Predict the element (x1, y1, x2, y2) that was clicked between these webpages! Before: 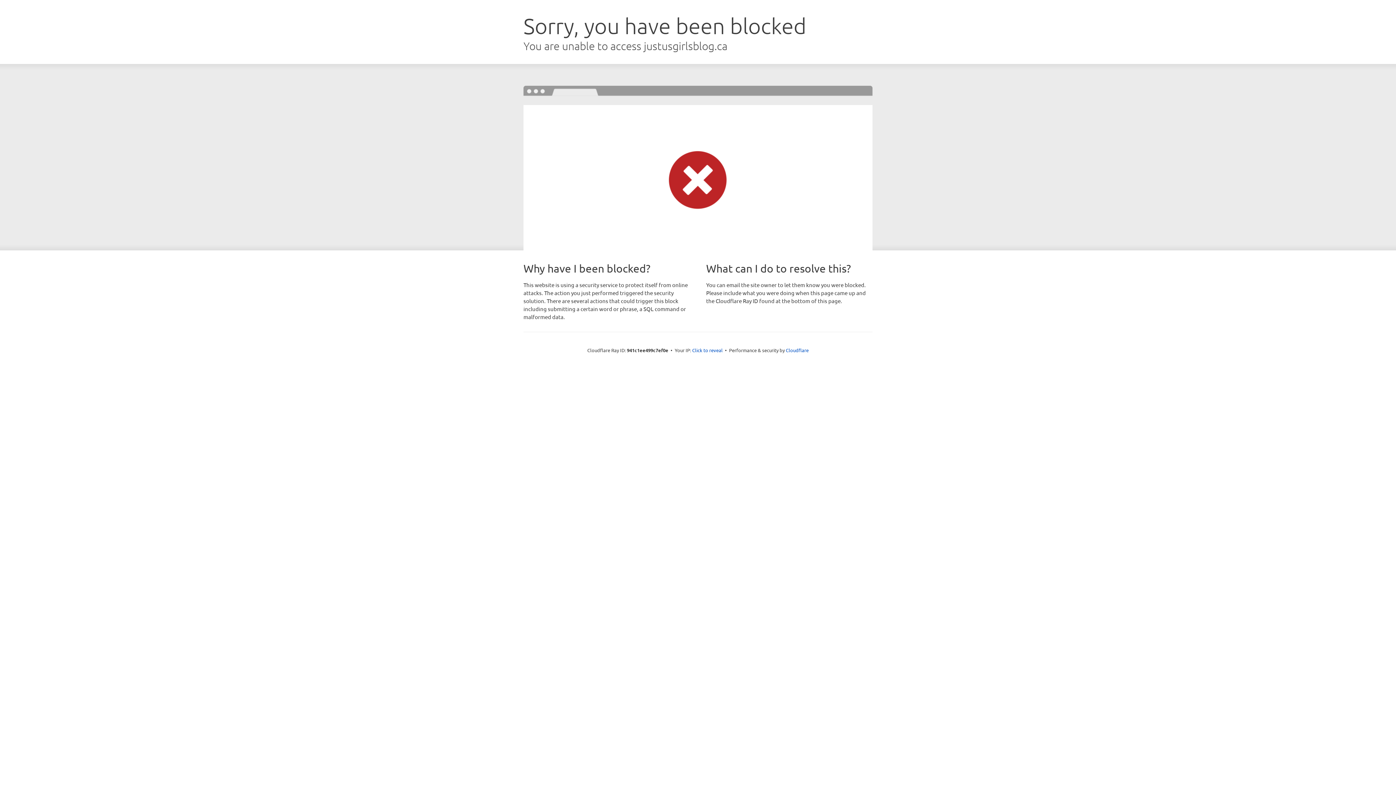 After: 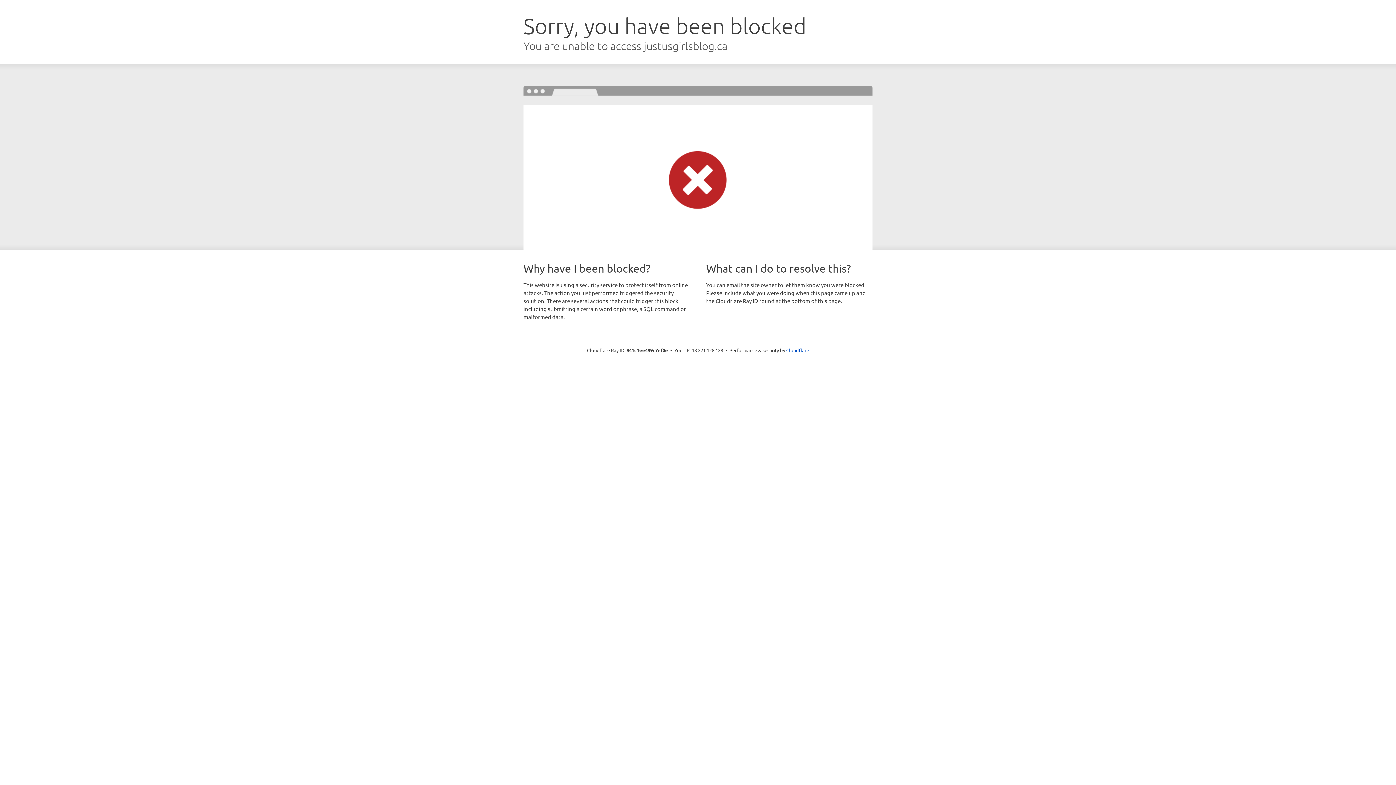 Action: bbox: (692, 346, 722, 353) label: Click to reveal